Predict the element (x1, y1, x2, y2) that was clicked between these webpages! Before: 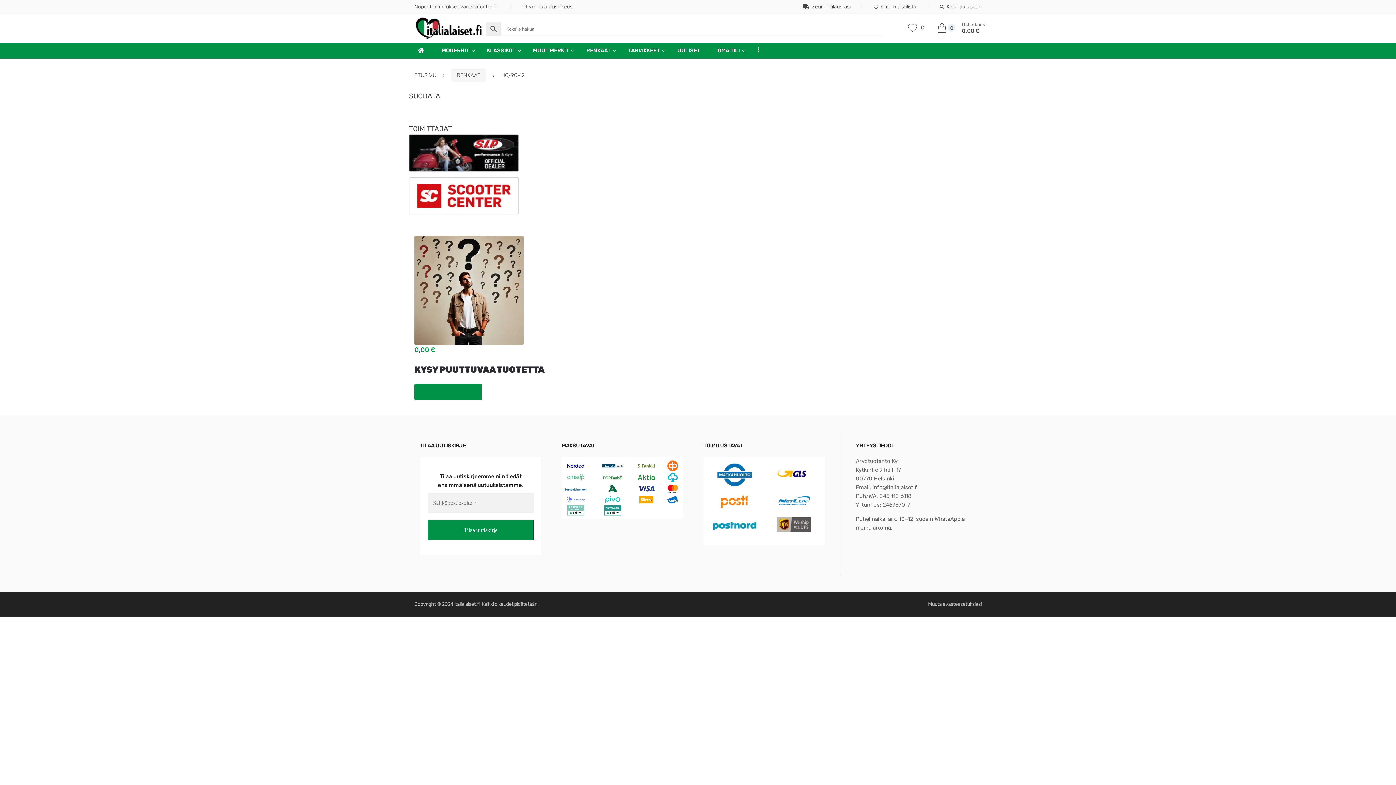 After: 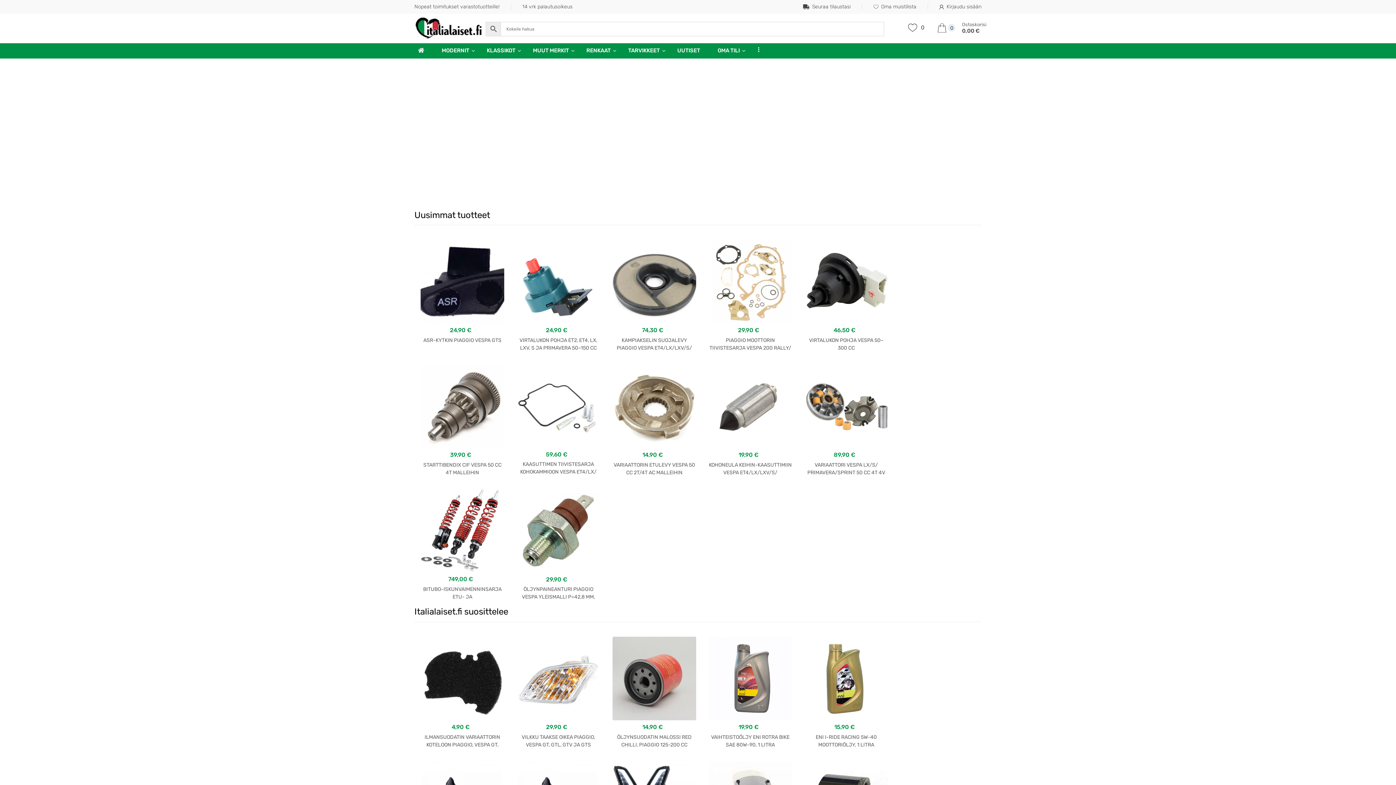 Action: label: ETUSIVU bbox: (414, 71, 436, 78)